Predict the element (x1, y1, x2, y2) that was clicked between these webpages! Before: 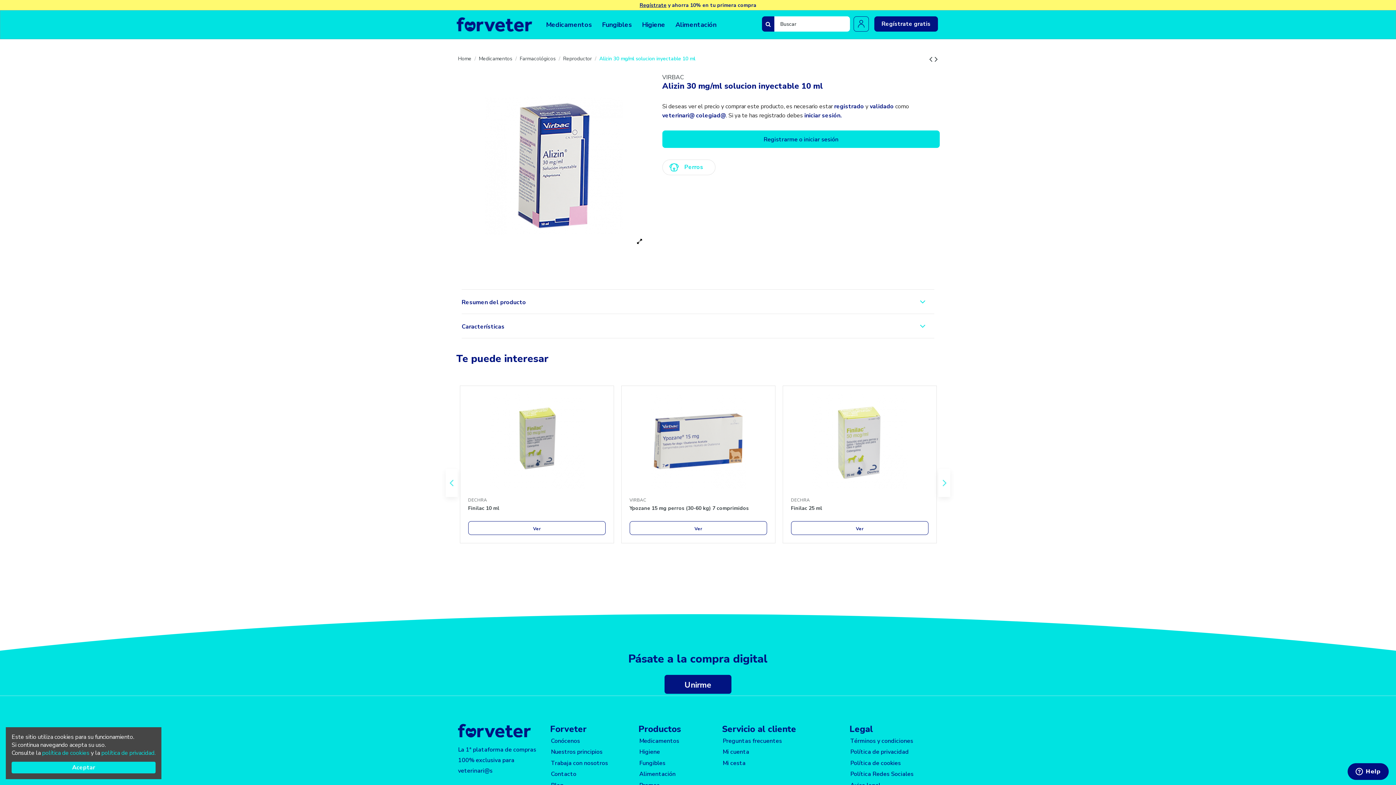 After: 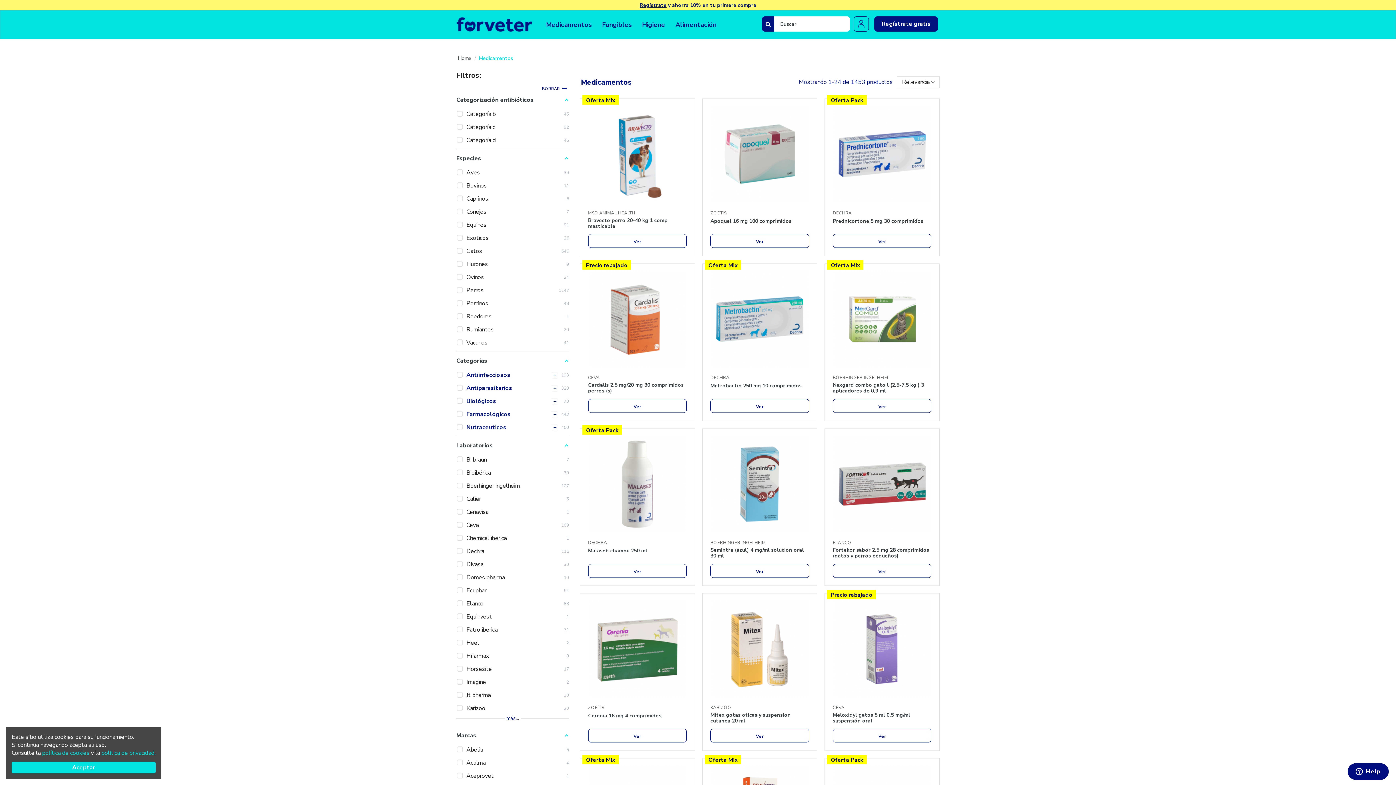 Action: bbox: (479, 55, 513, 62) label: Medicamentos 